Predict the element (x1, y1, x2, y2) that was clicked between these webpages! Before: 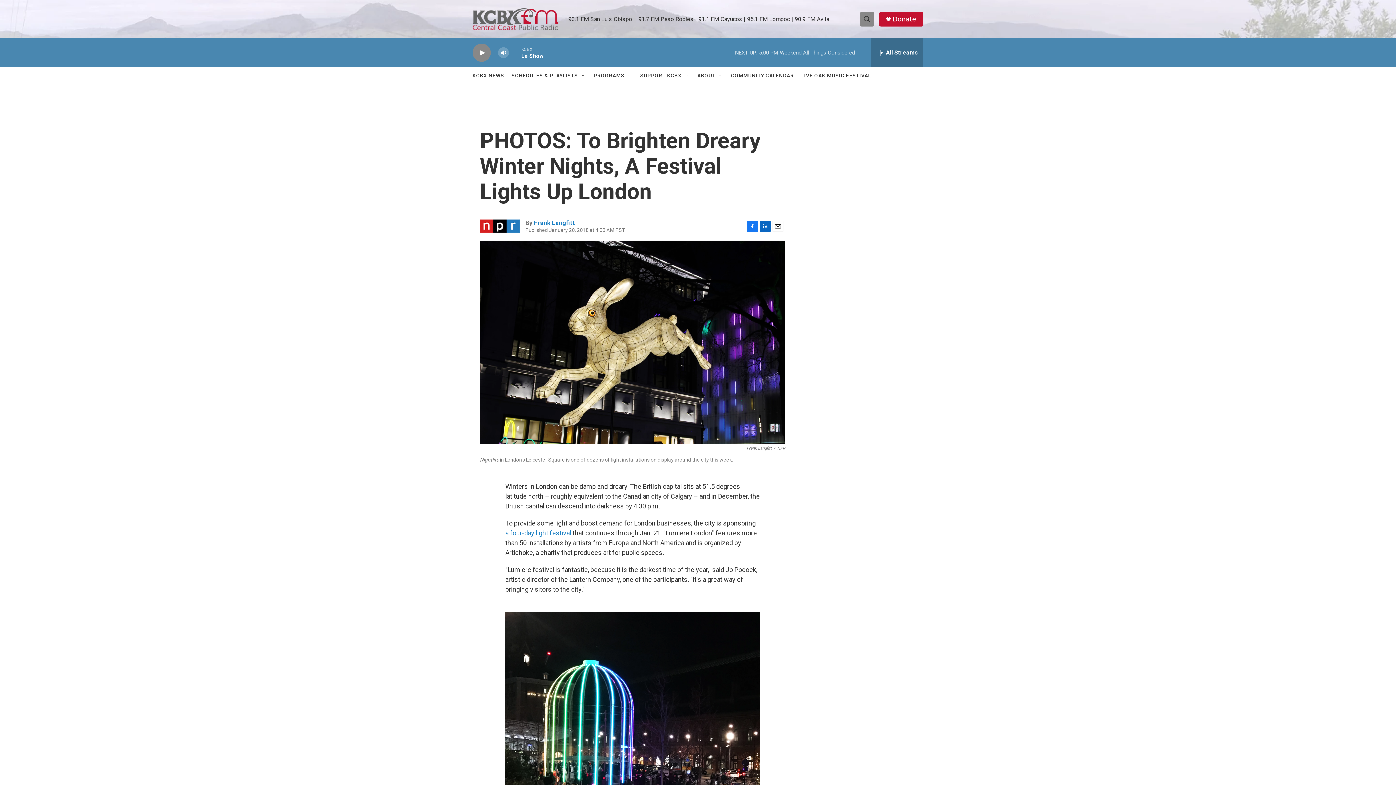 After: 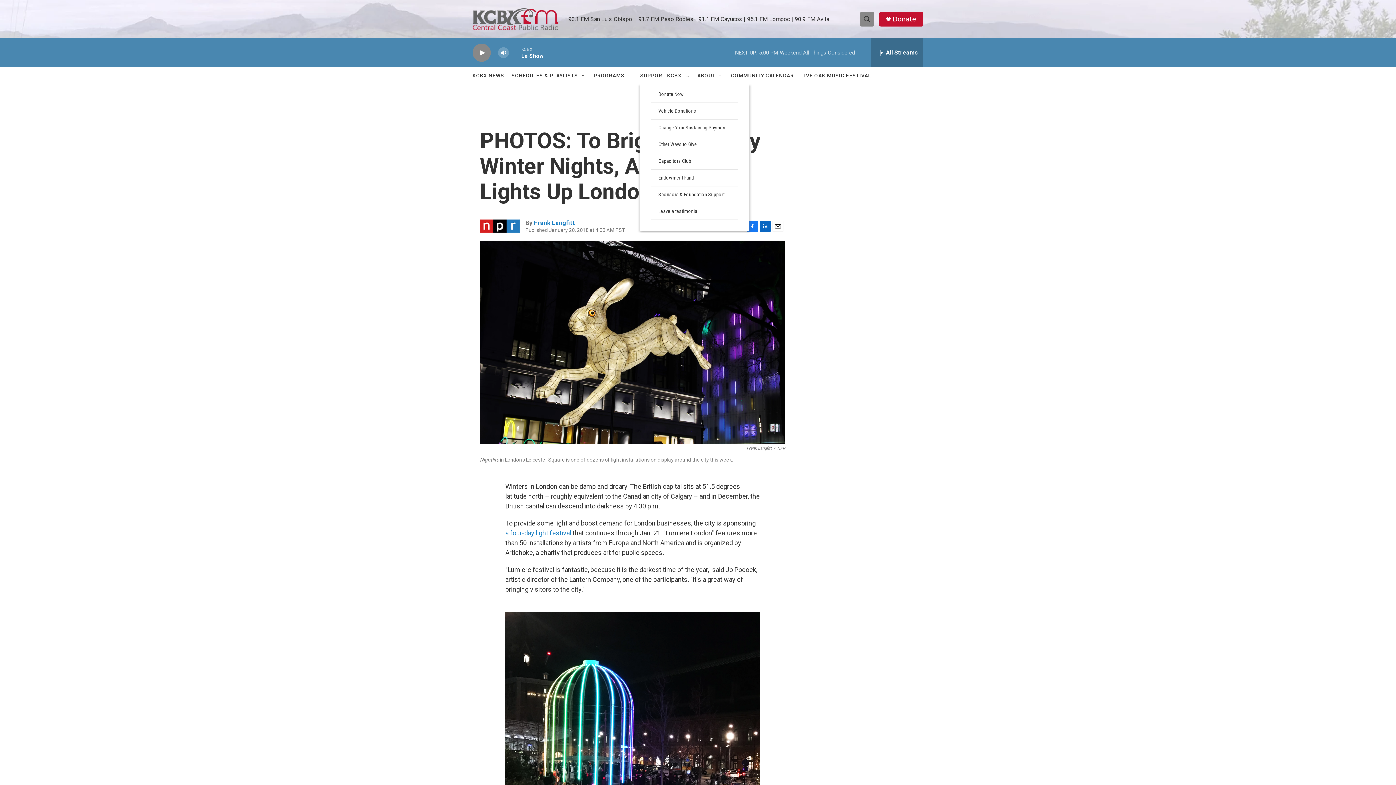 Action: bbox: (684, 72, 690, 78) label: Open Sub Navigation